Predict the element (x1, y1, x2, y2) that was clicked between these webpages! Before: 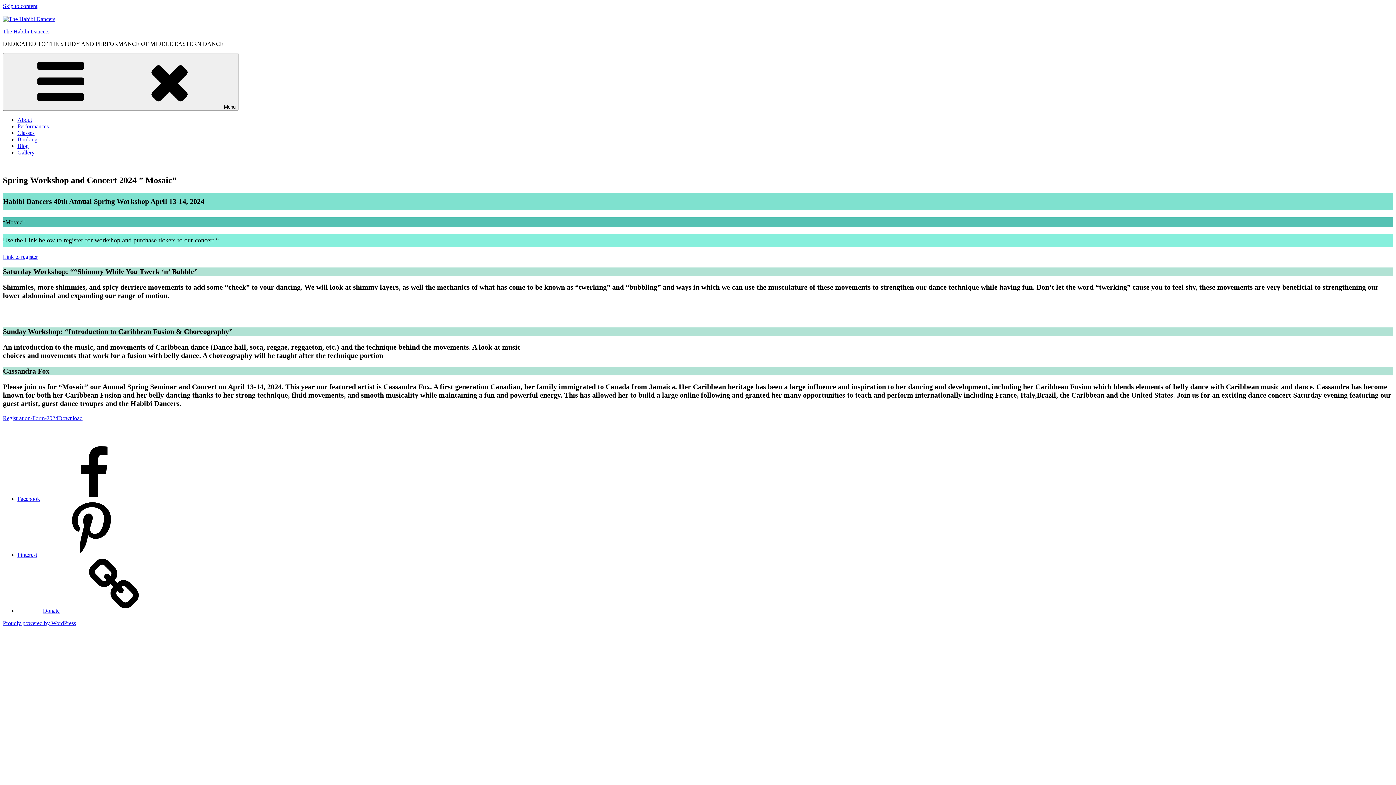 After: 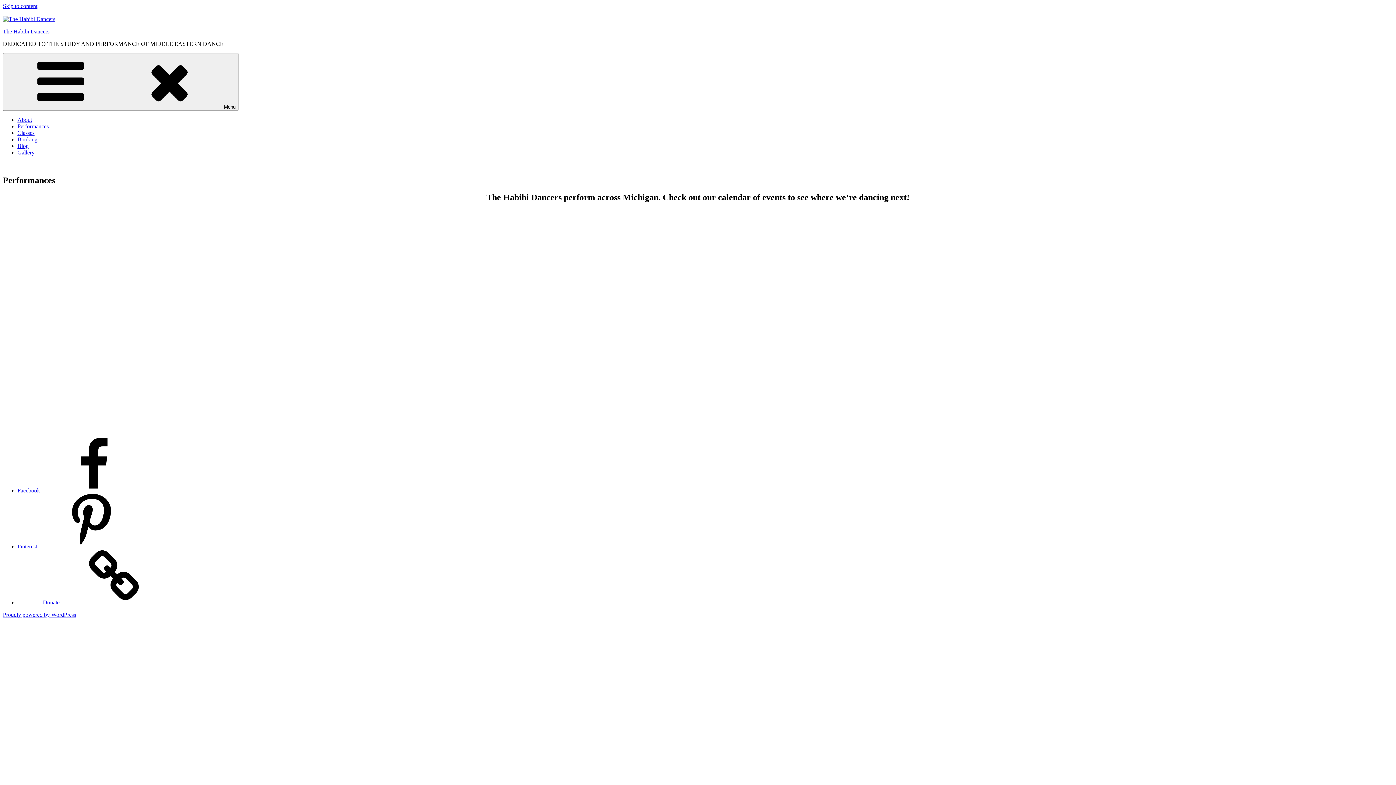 Action: bbox: (17, 123, 48, 129) label: Performances